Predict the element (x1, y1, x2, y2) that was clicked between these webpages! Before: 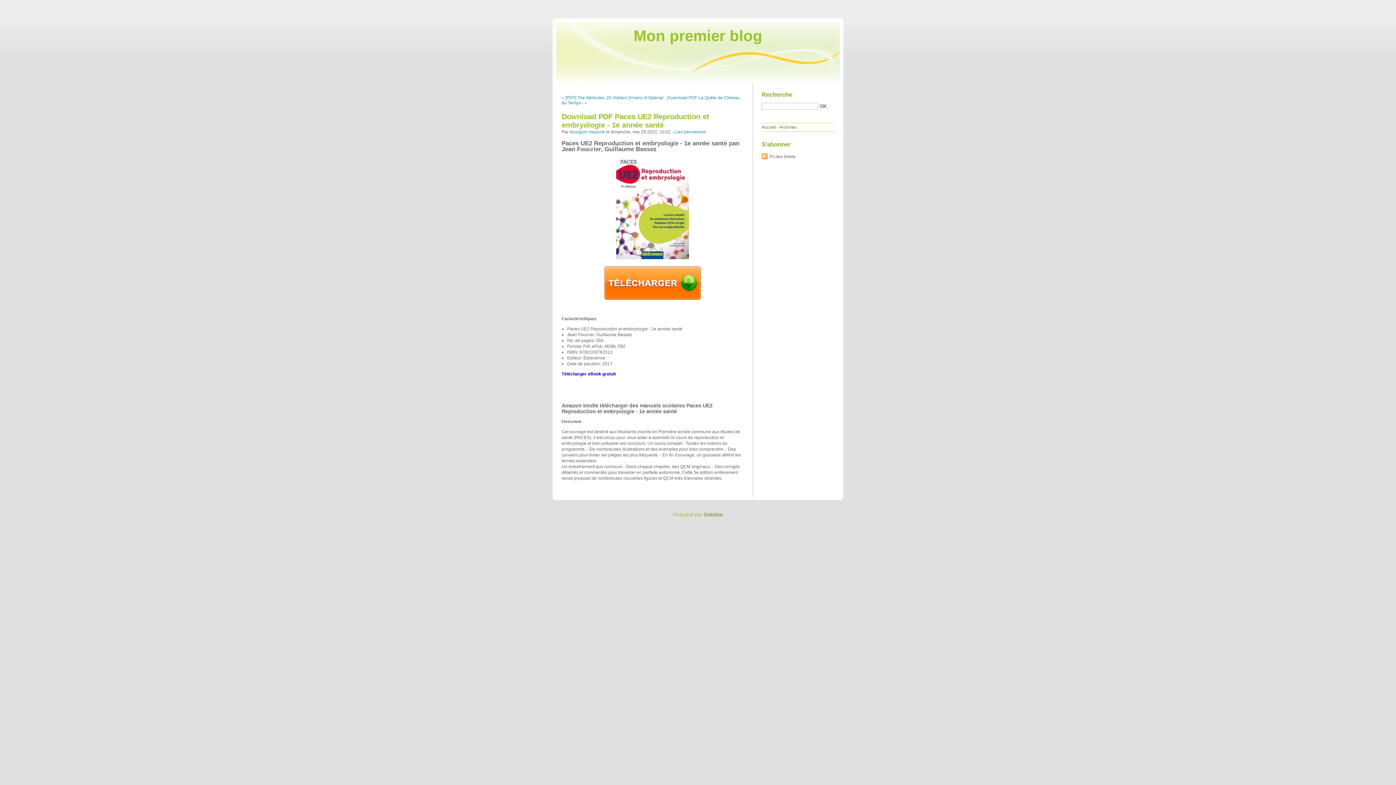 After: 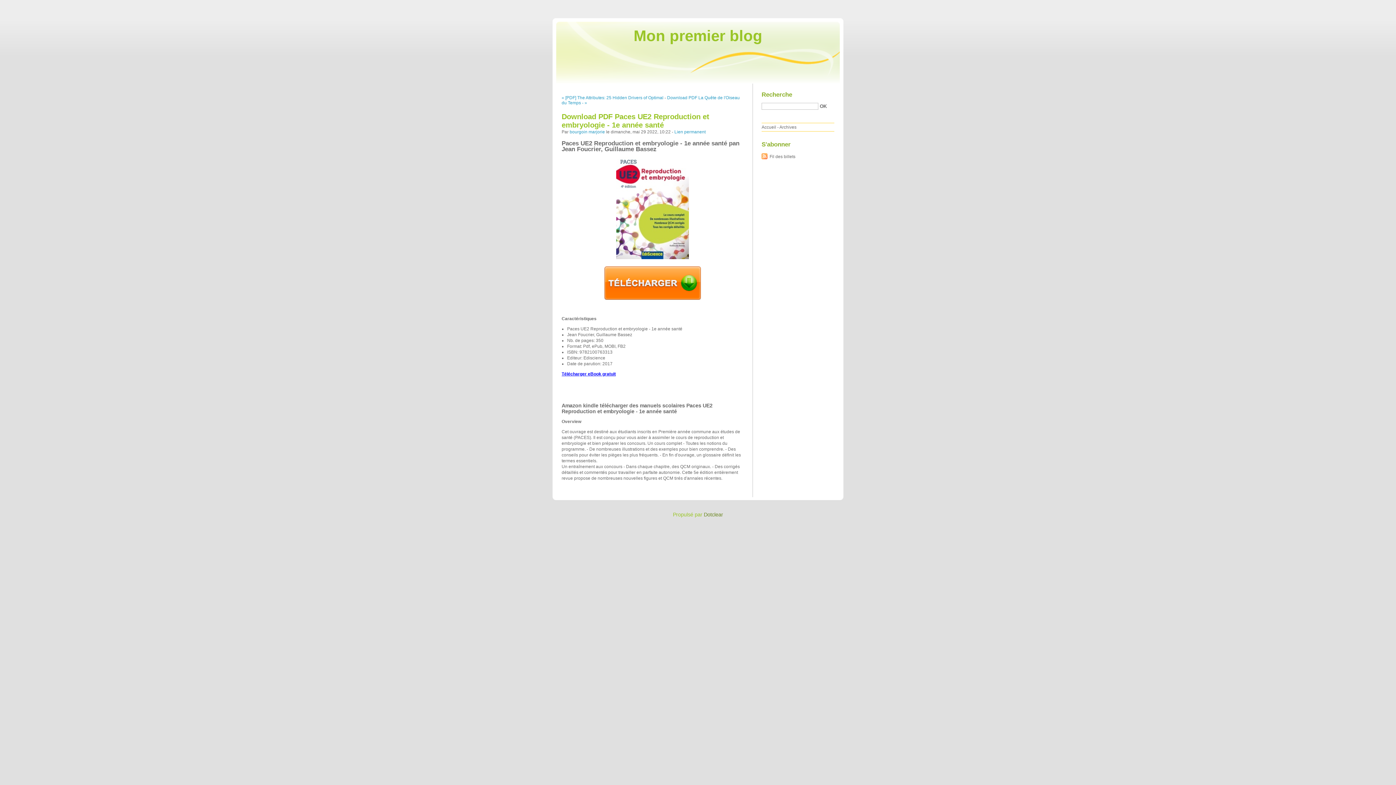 Action: label: Télécharger eBook gratuit bbox: (561, 371, 616, 376)